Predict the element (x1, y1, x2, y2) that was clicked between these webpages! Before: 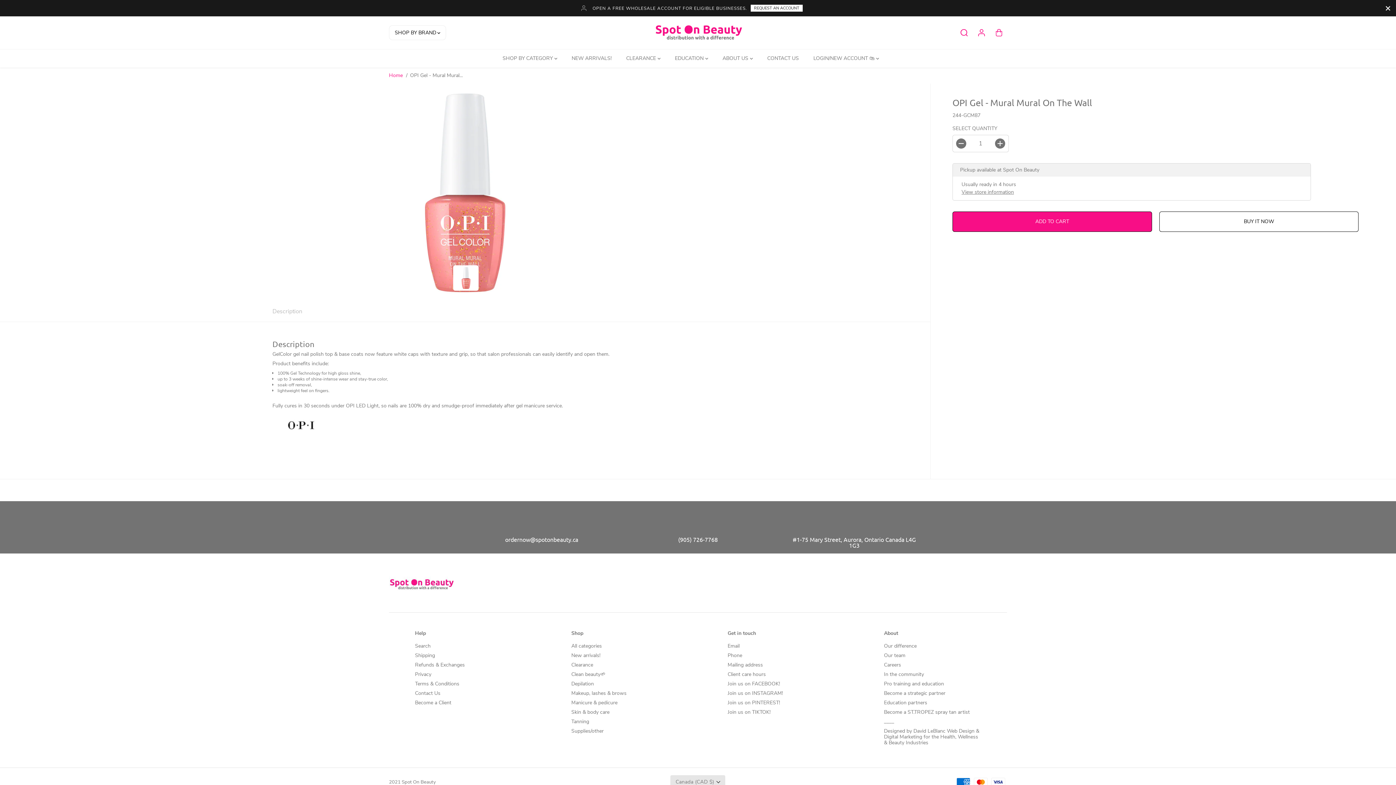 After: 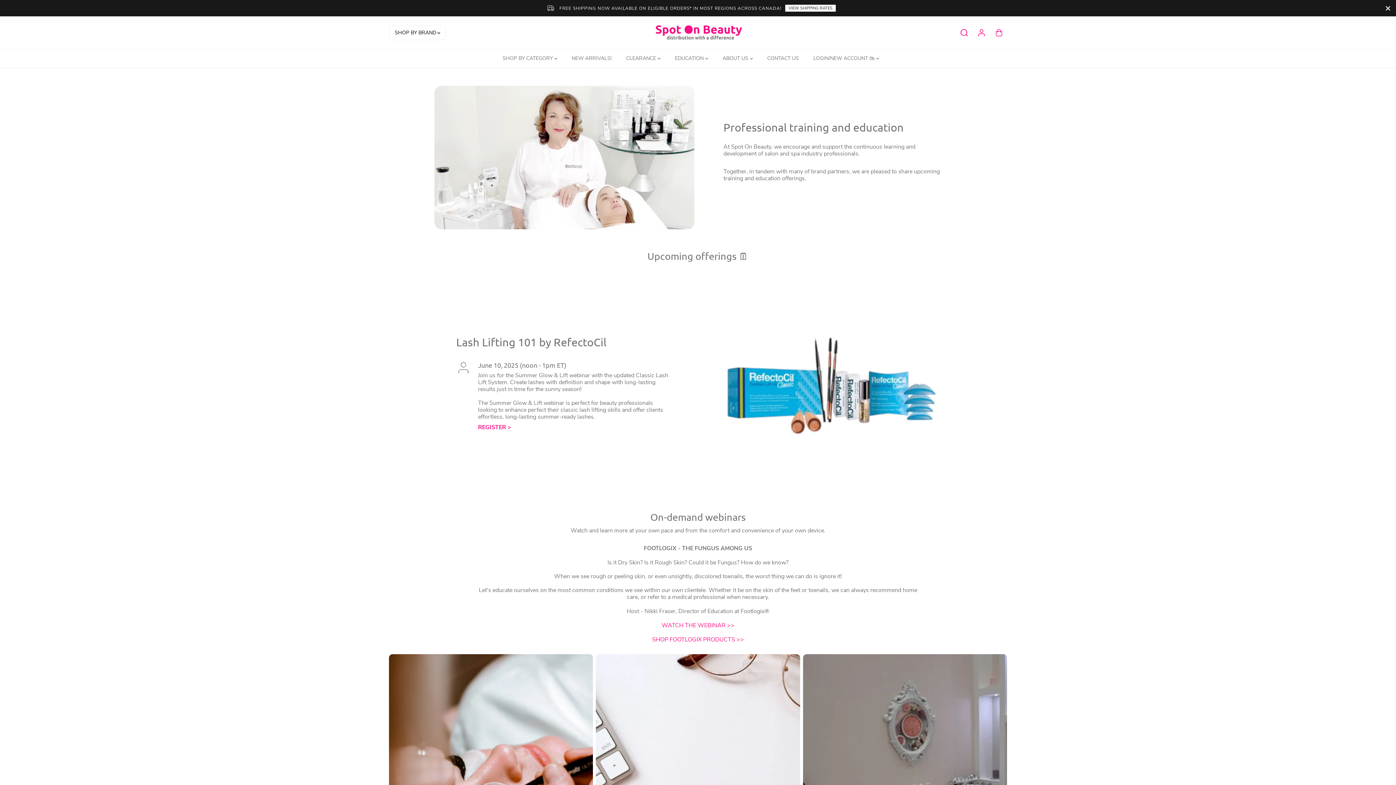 Action: label: Pro training and education bbox: (884, 681, 944, 687)